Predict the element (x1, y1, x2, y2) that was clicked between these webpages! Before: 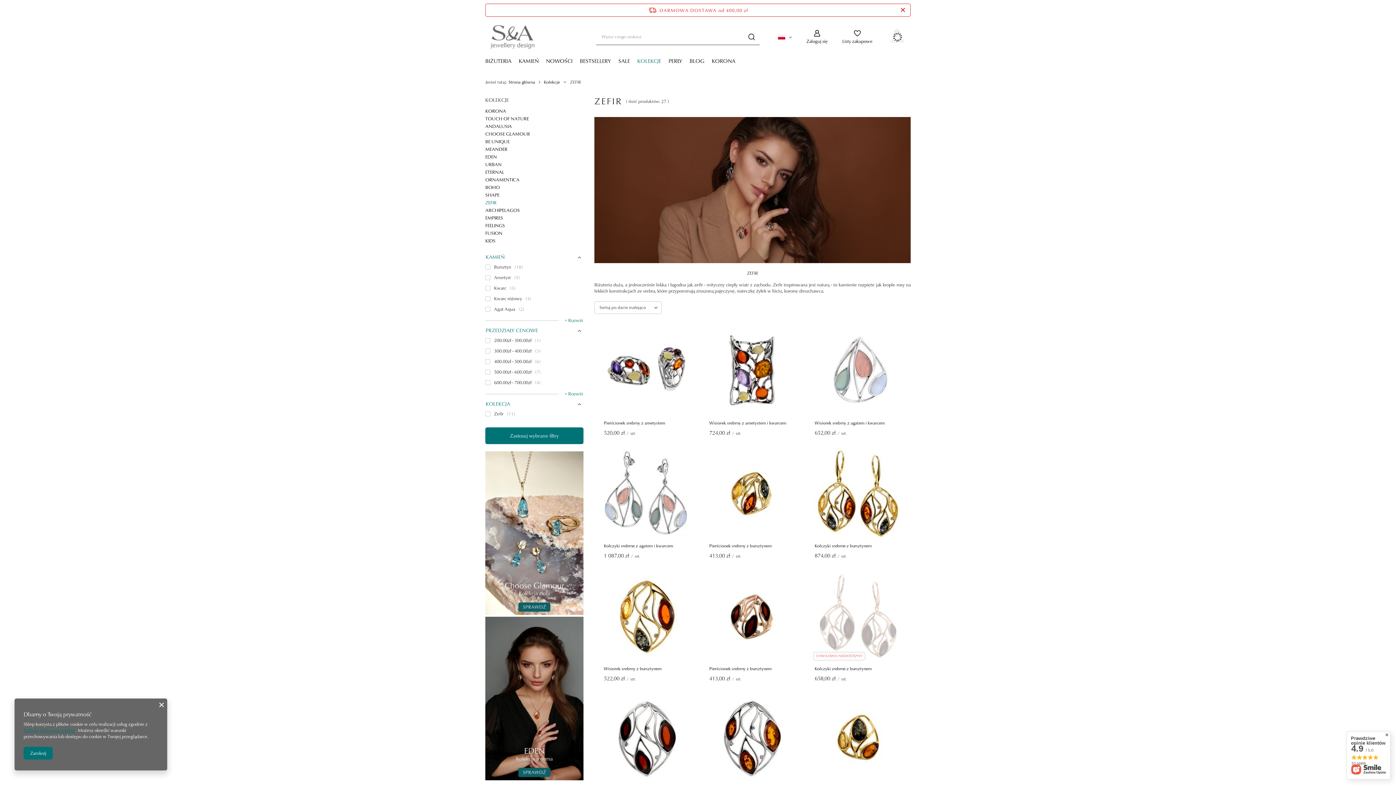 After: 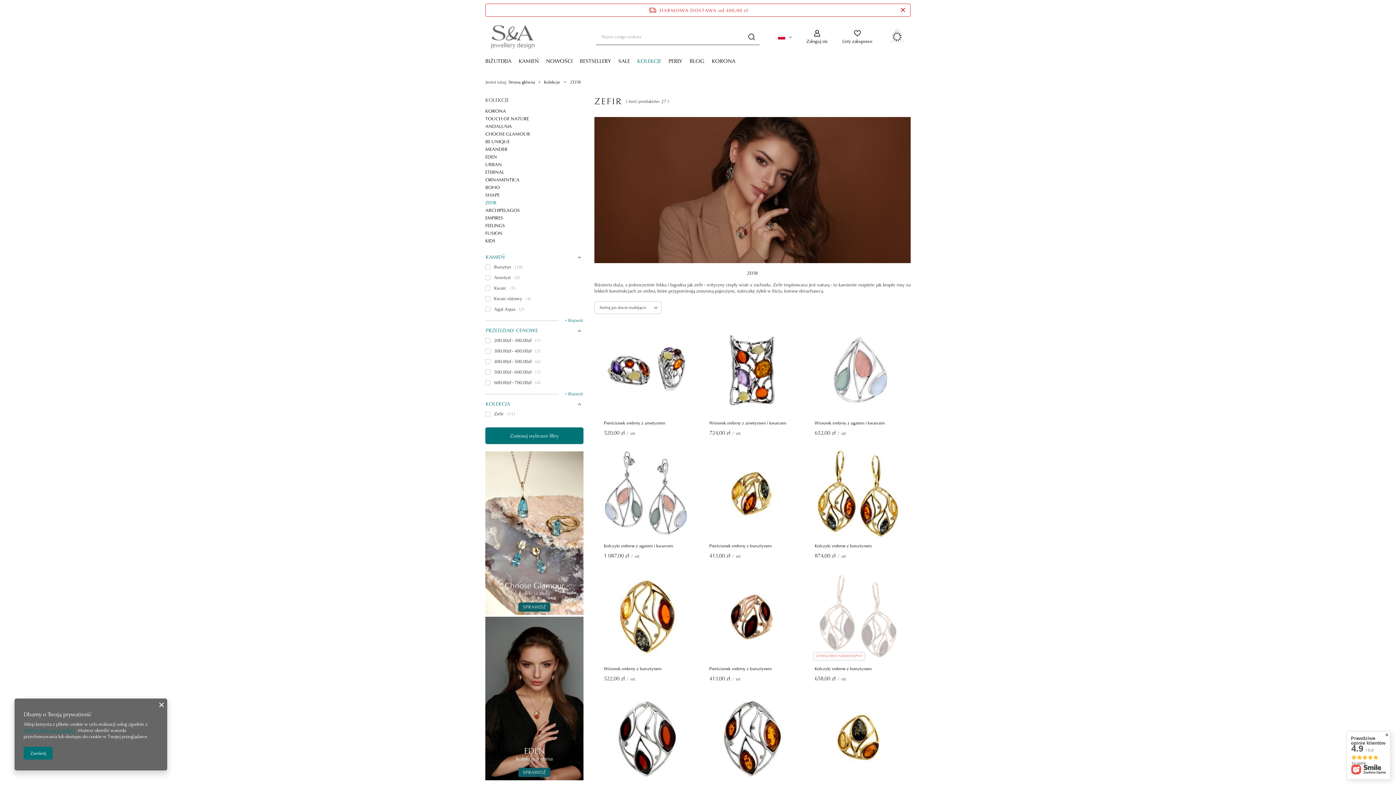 Action: label: ZEFIR bbox: (485, 198, 583, 206)